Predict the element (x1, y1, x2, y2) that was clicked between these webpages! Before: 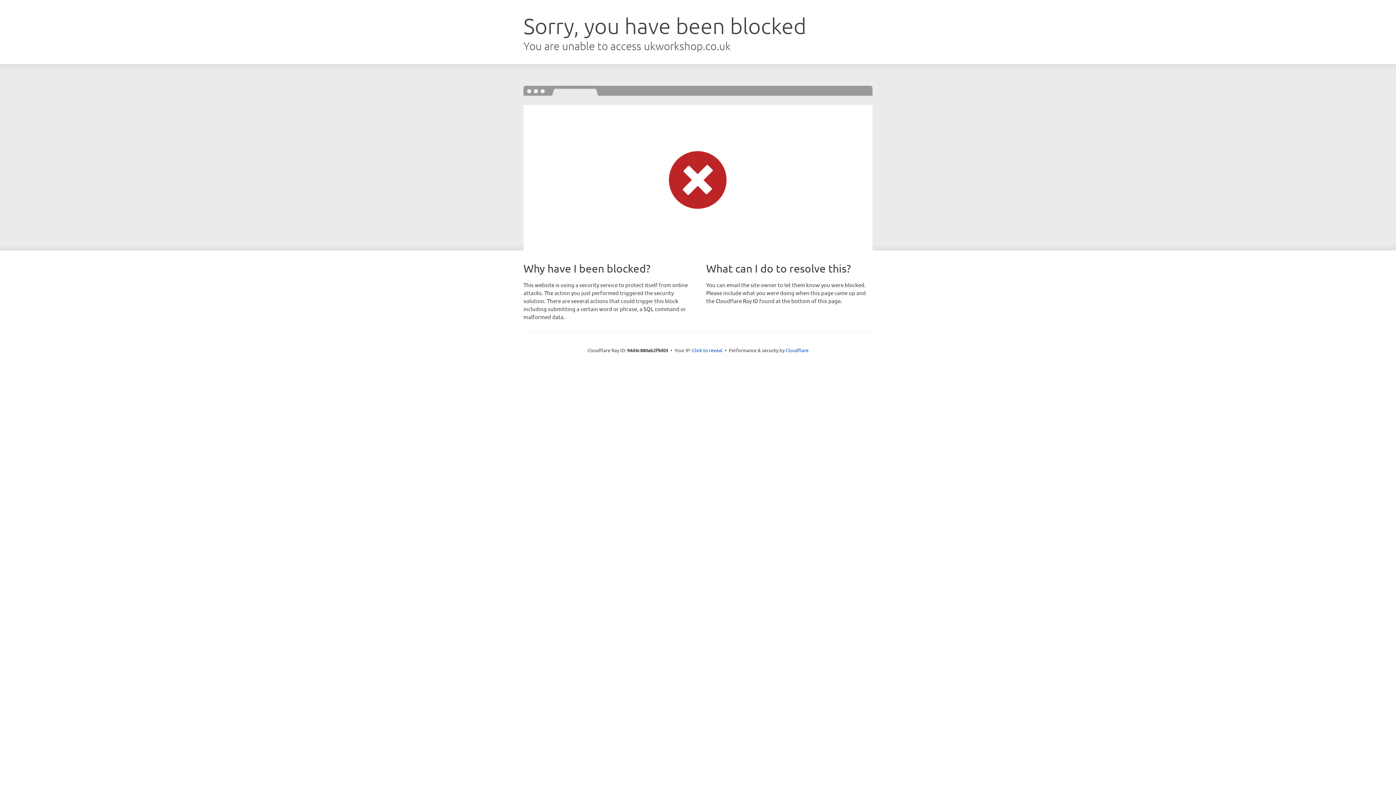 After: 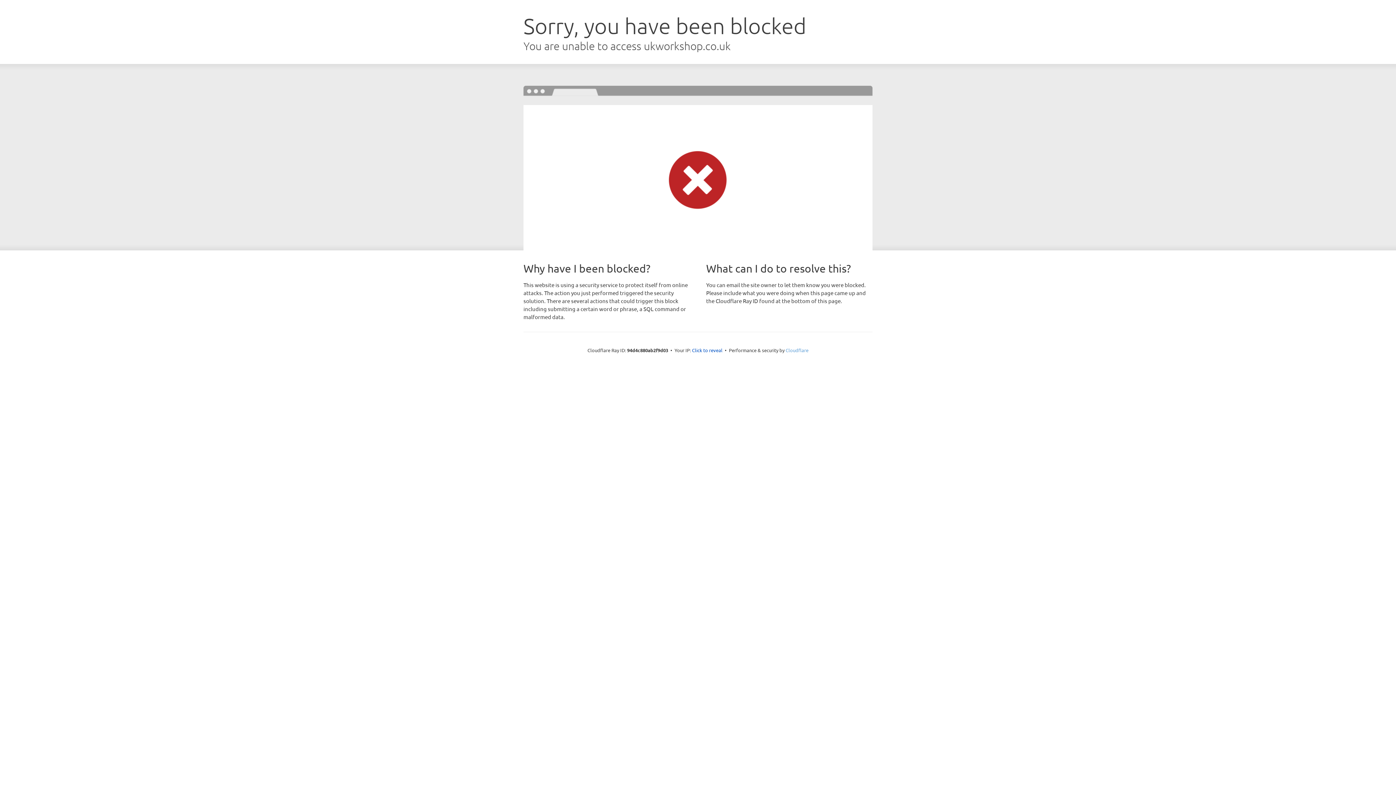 Action: label: Cloudflare bbox: (785, 347, 808, 353)